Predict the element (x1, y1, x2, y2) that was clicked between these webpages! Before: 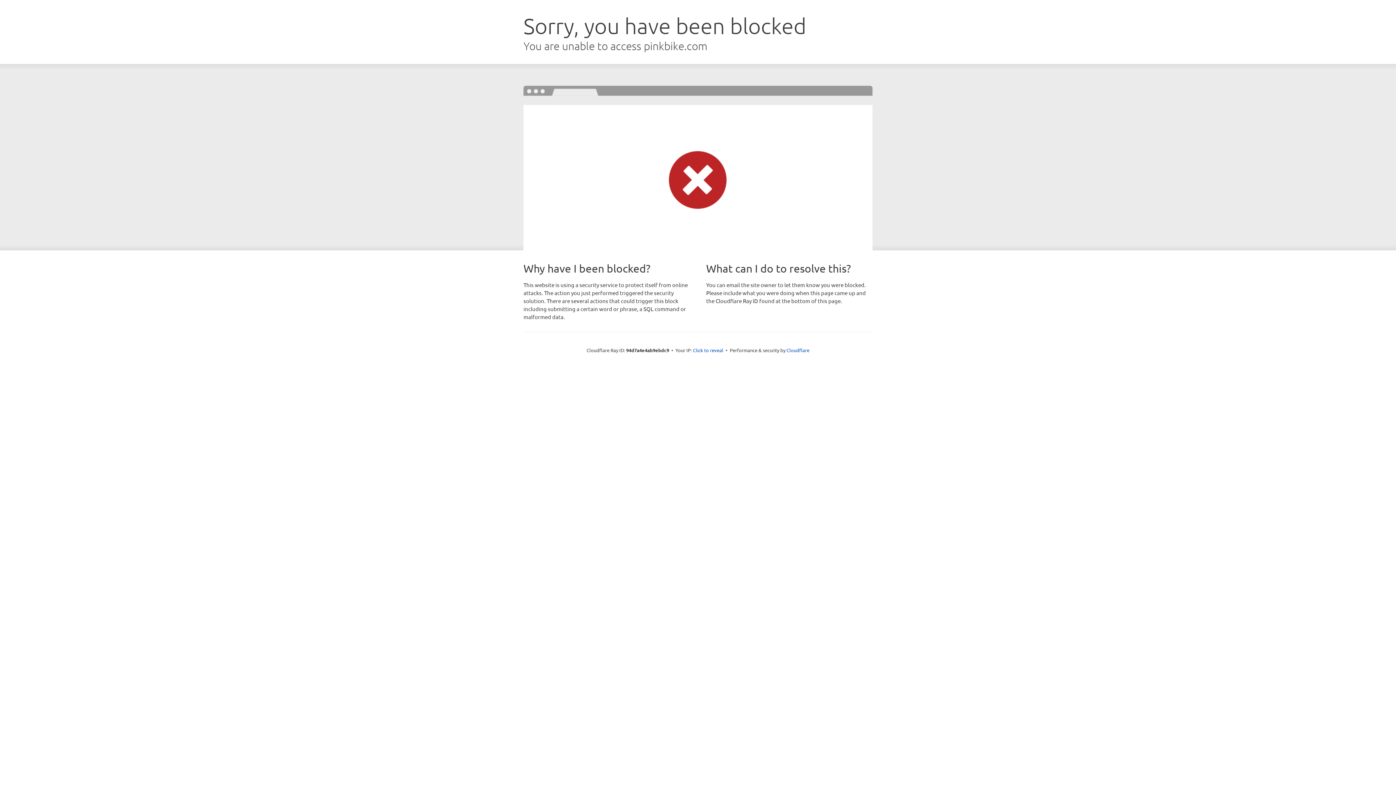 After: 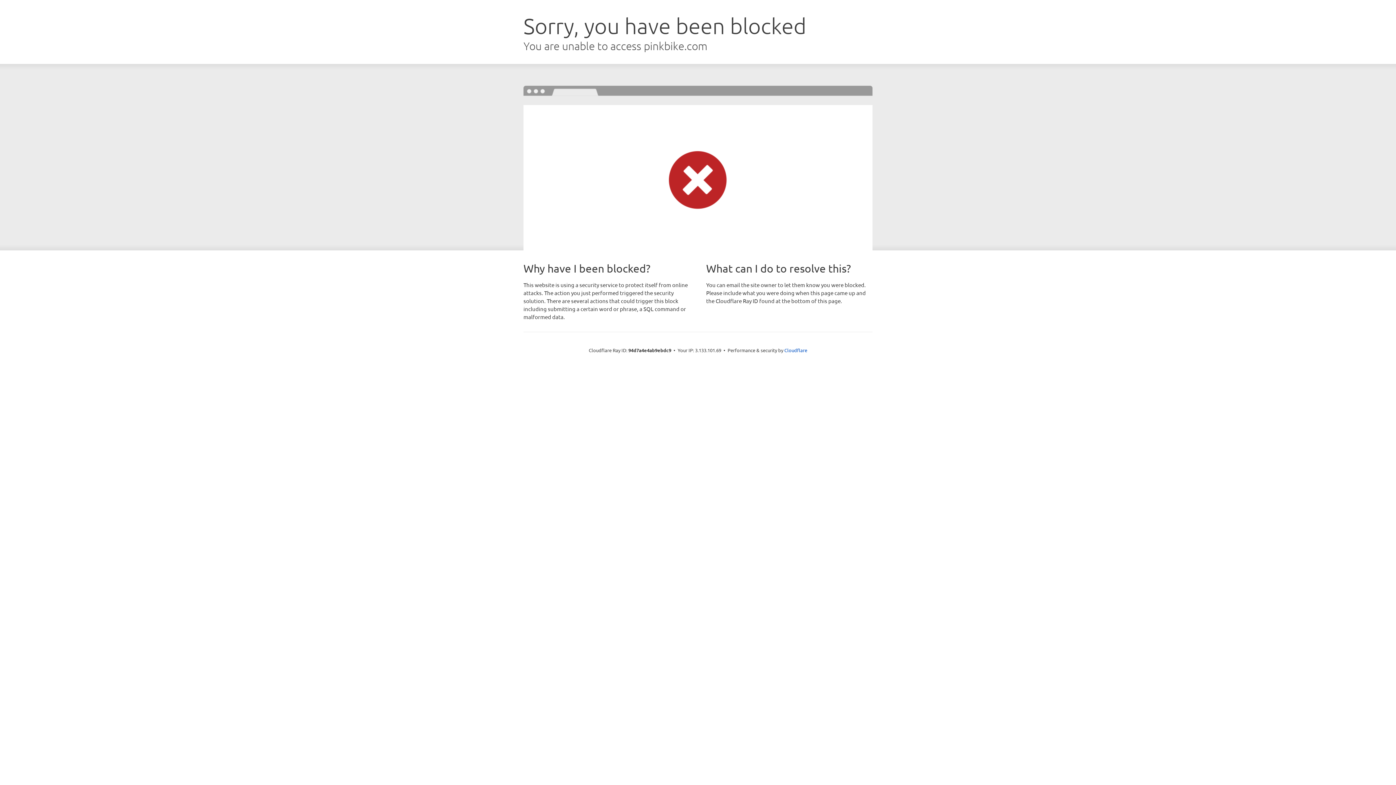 Action: bbox: (693, 346, 723, 353) label: Click to reveal